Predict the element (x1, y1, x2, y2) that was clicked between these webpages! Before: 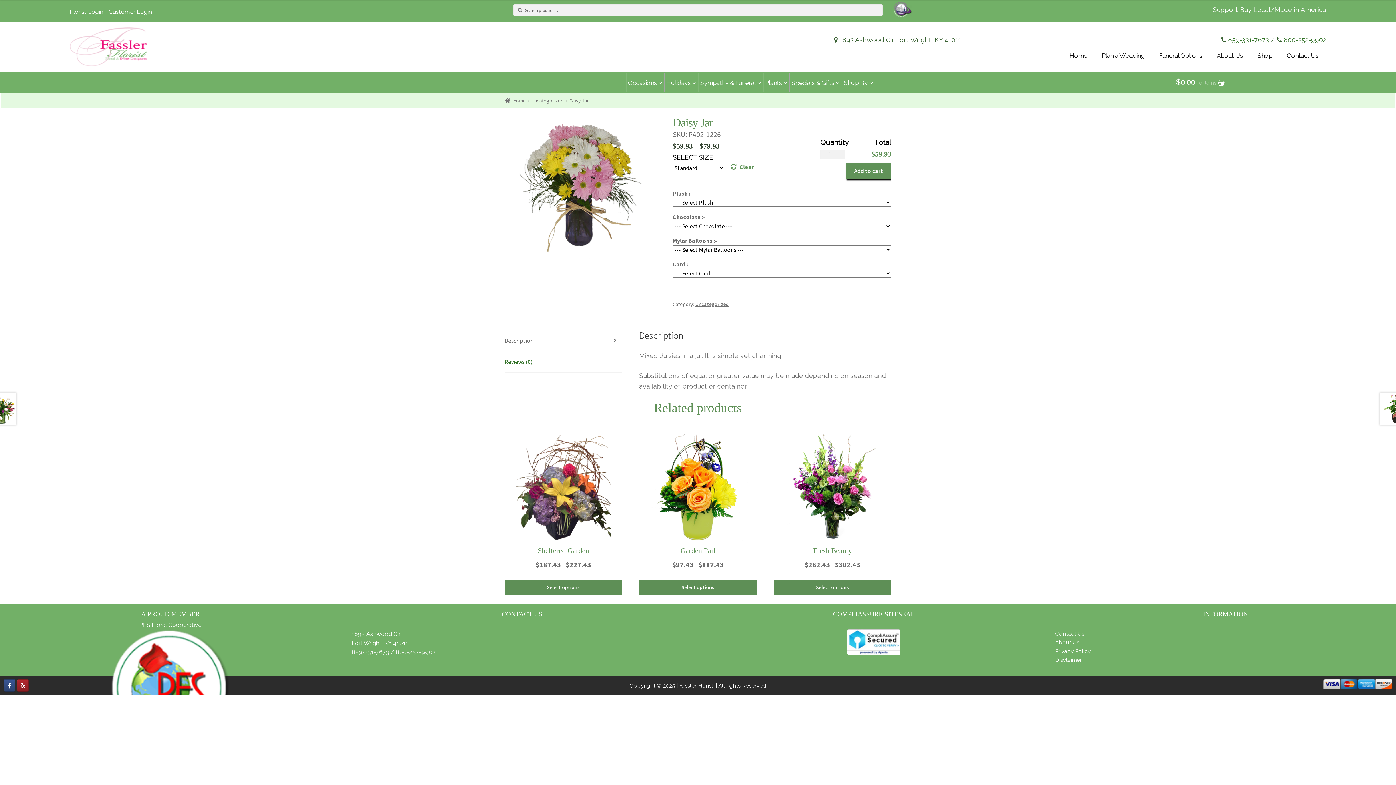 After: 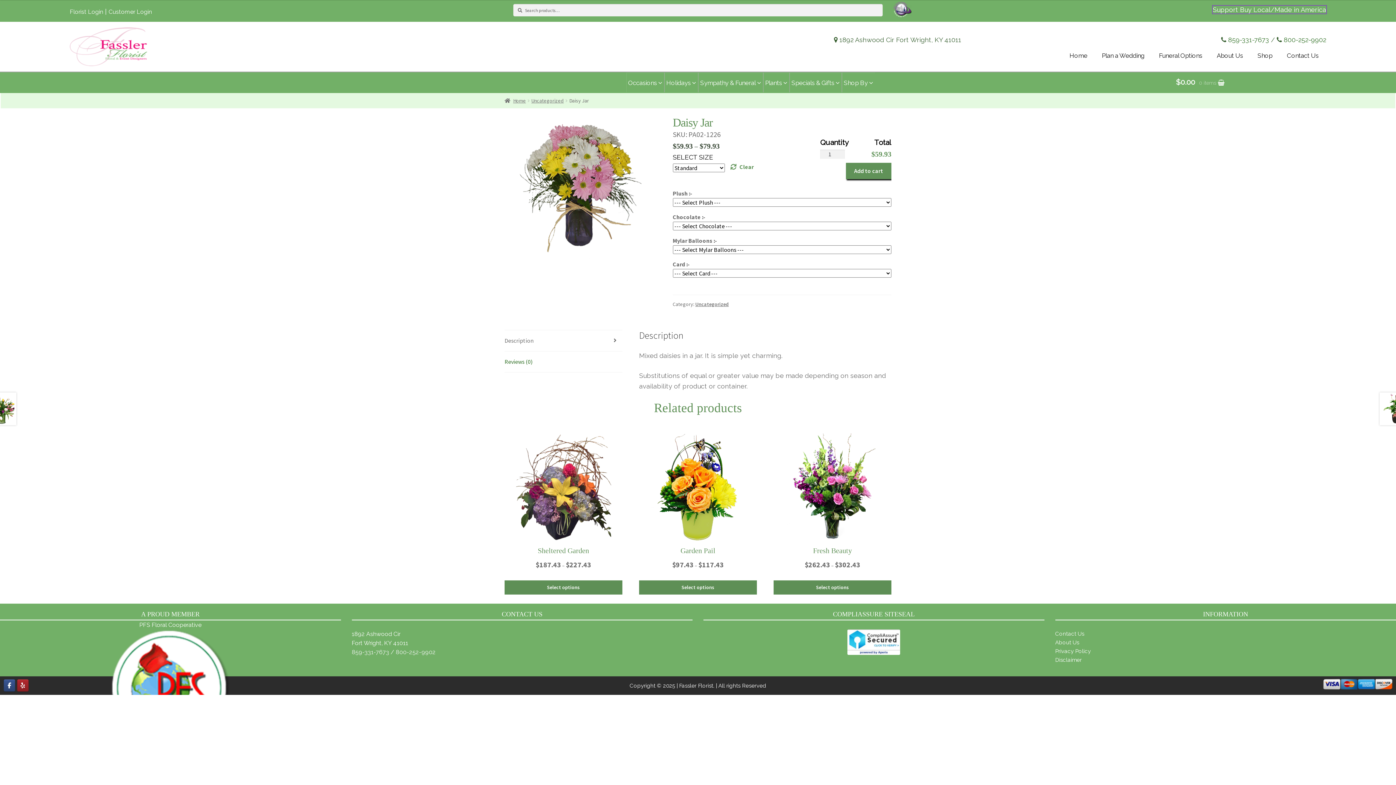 Action: label: Support Buy Local/Made in America bbox: (1213, 5, 1326, 13)